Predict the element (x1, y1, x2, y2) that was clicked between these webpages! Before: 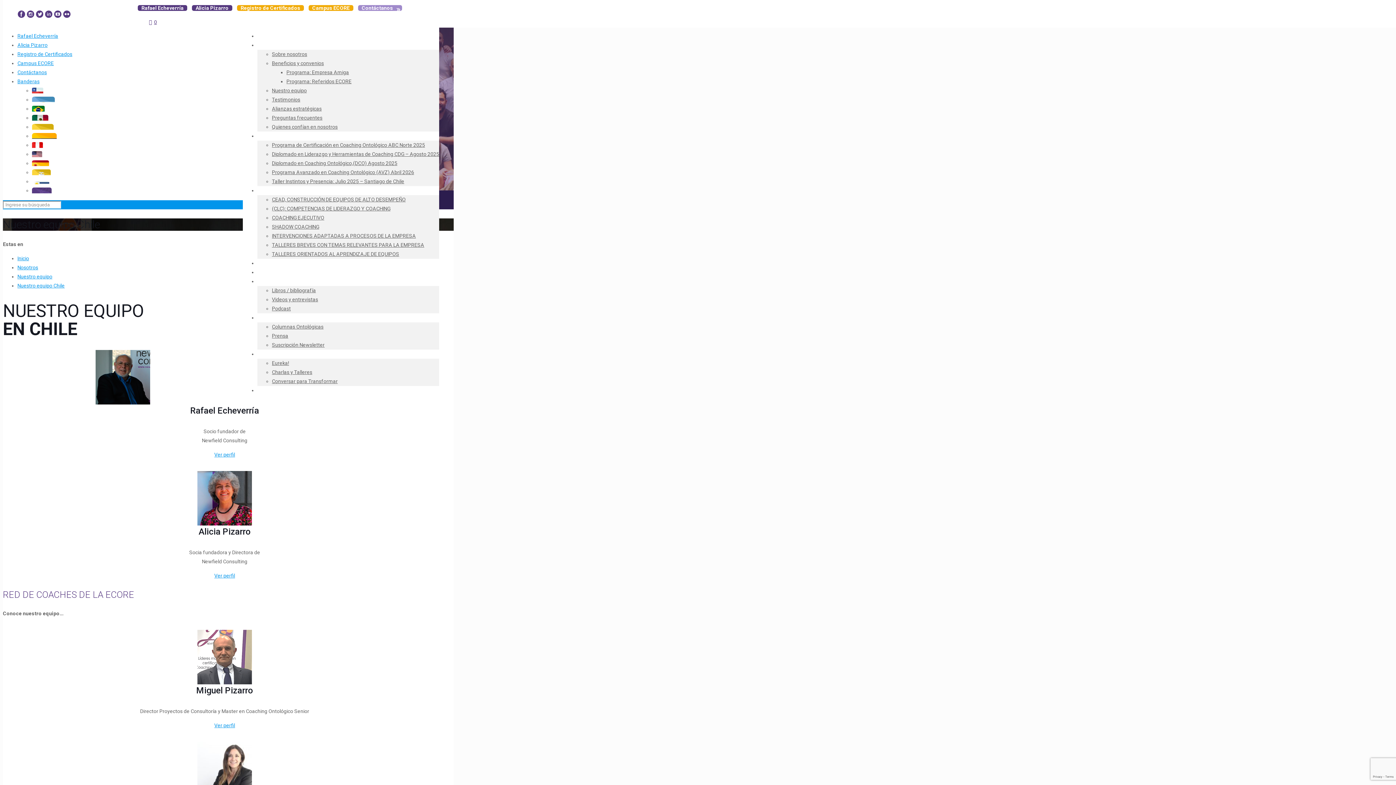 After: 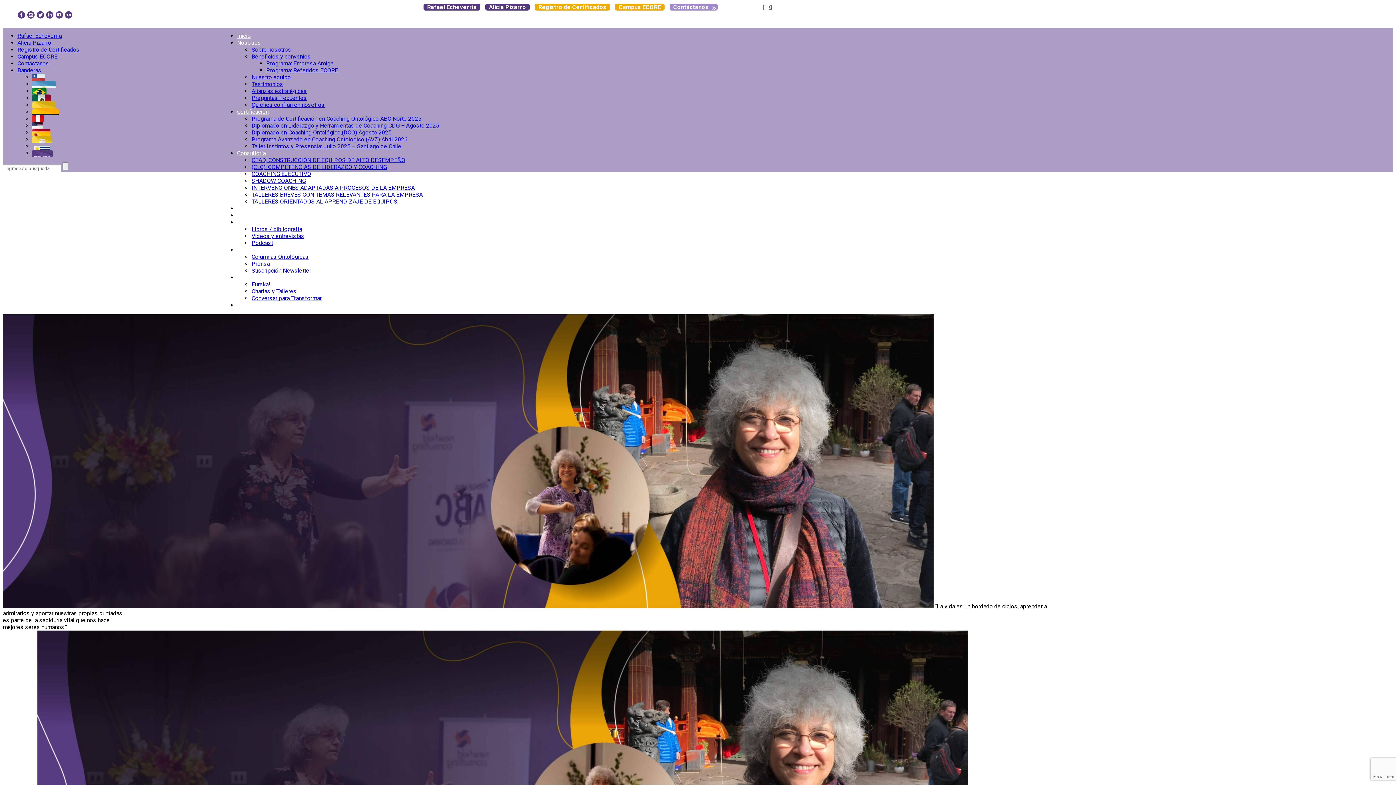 Action: label: Alicia Pizarro bbox: (17, 42, 47, 48)